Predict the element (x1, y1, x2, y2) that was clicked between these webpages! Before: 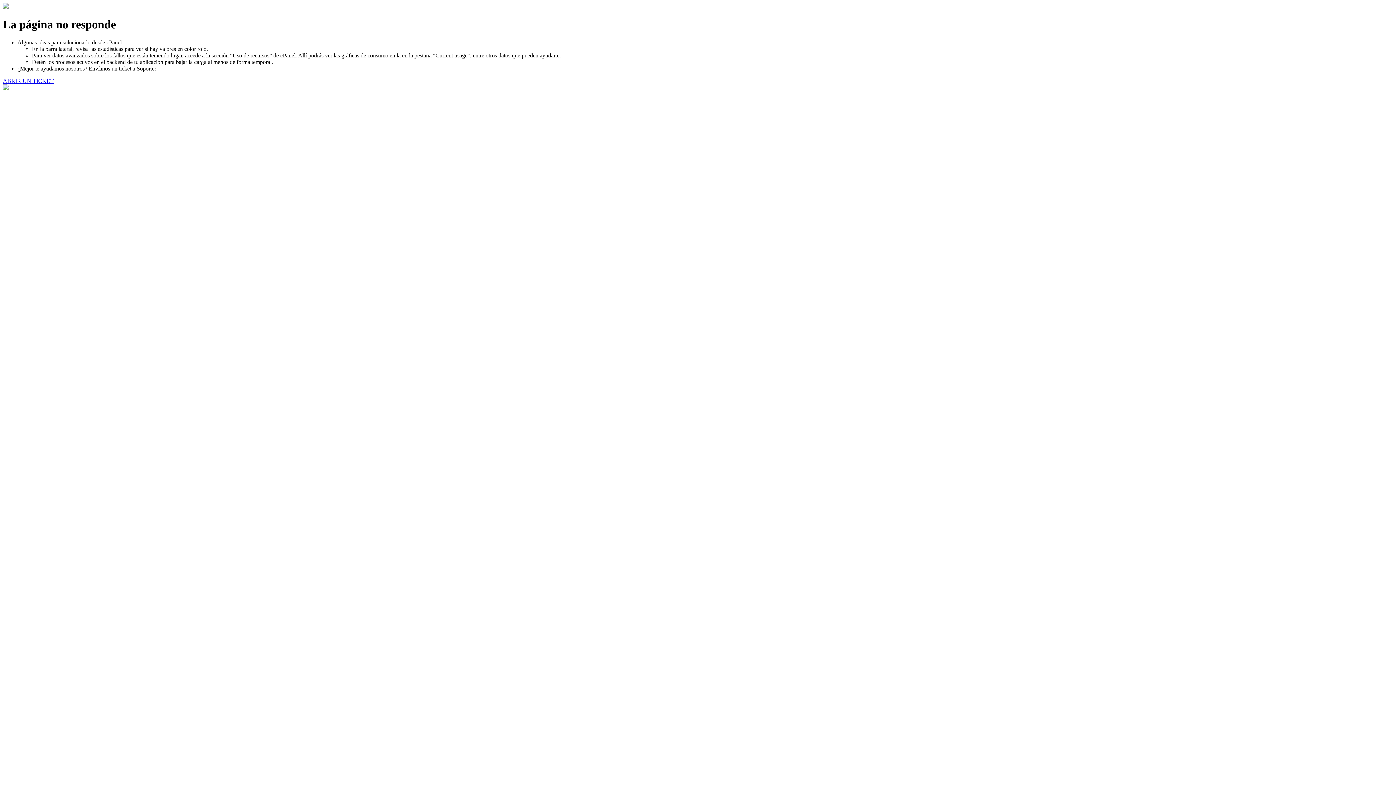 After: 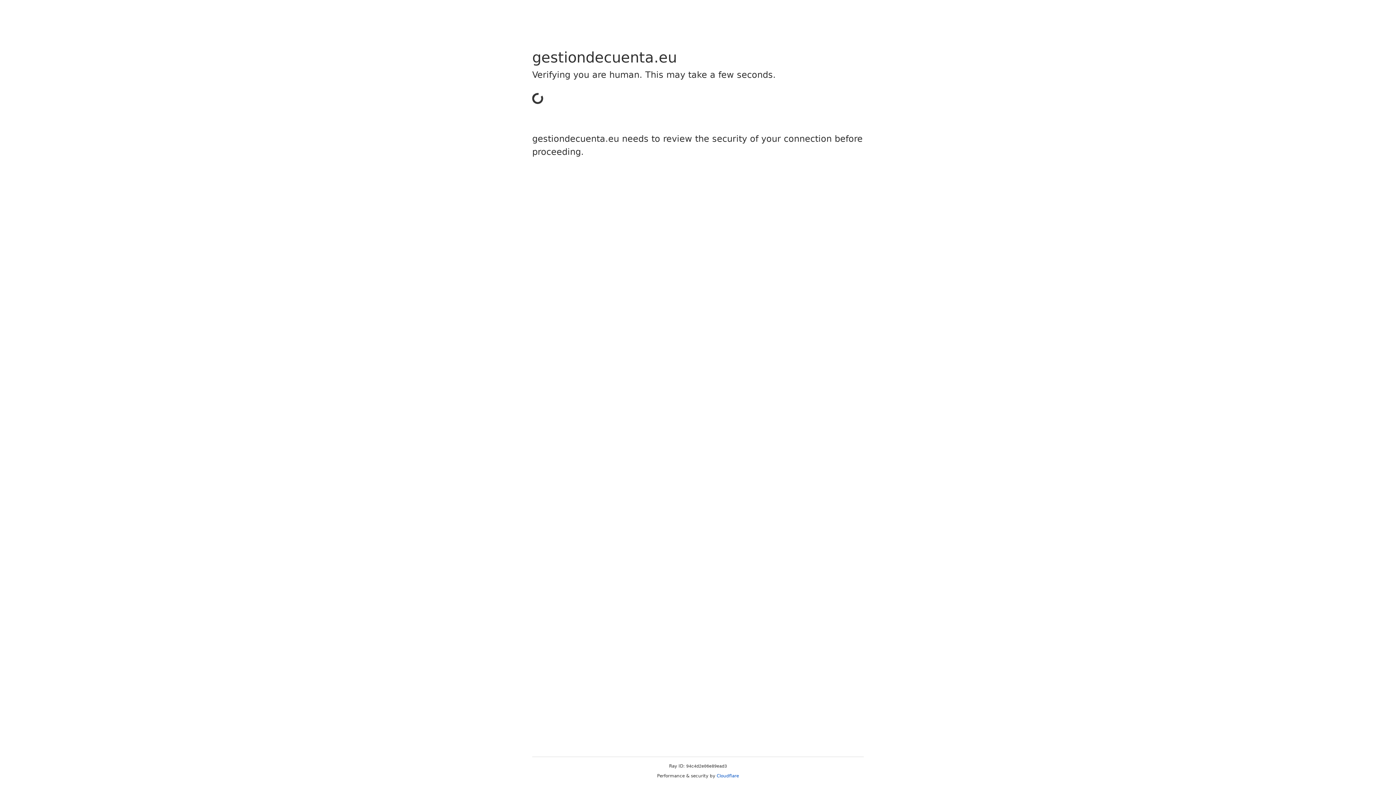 Action: label: ABRIR UN TICKET bbox: (2, 77, 53, 83)